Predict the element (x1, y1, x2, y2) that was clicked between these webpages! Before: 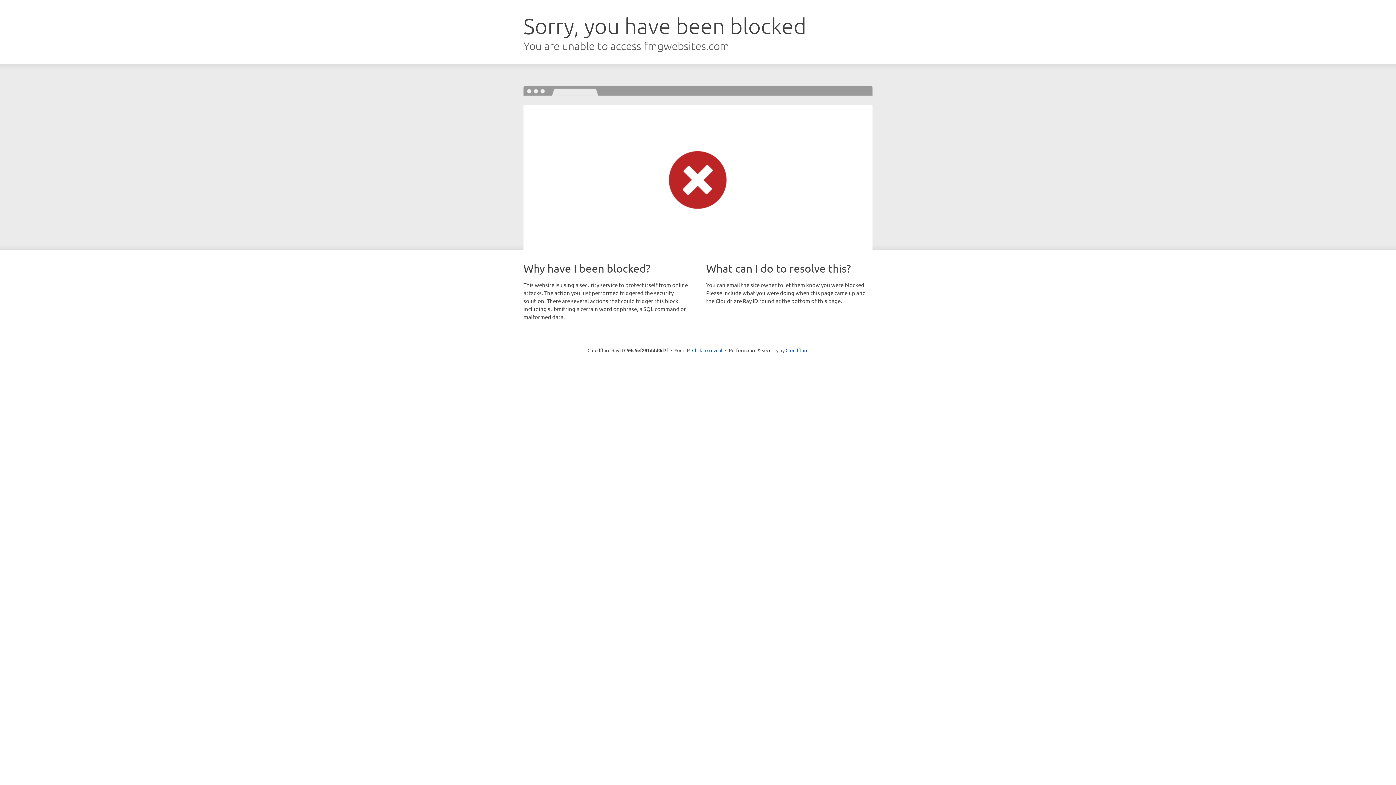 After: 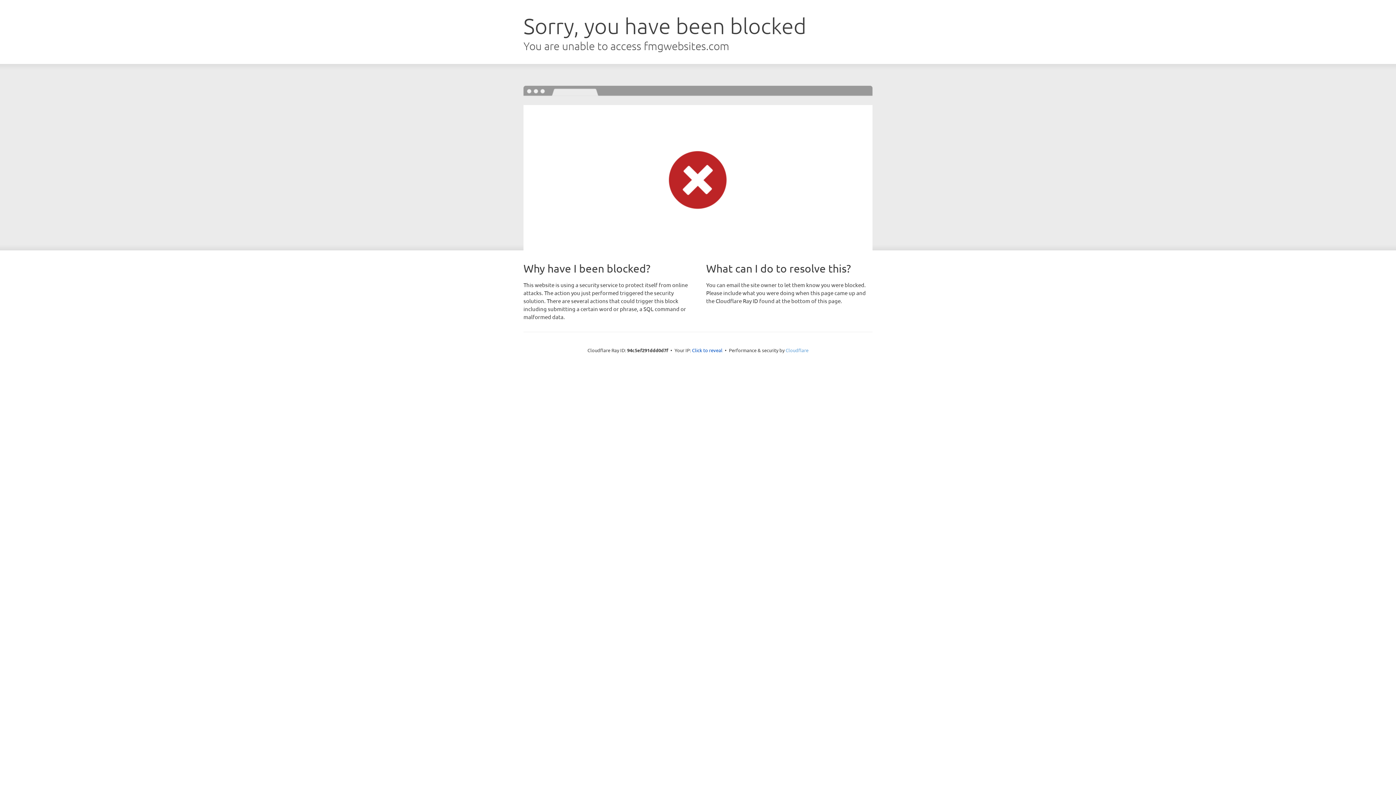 Action: bbox: (785, 347, 808, 353) label: Cloudflare